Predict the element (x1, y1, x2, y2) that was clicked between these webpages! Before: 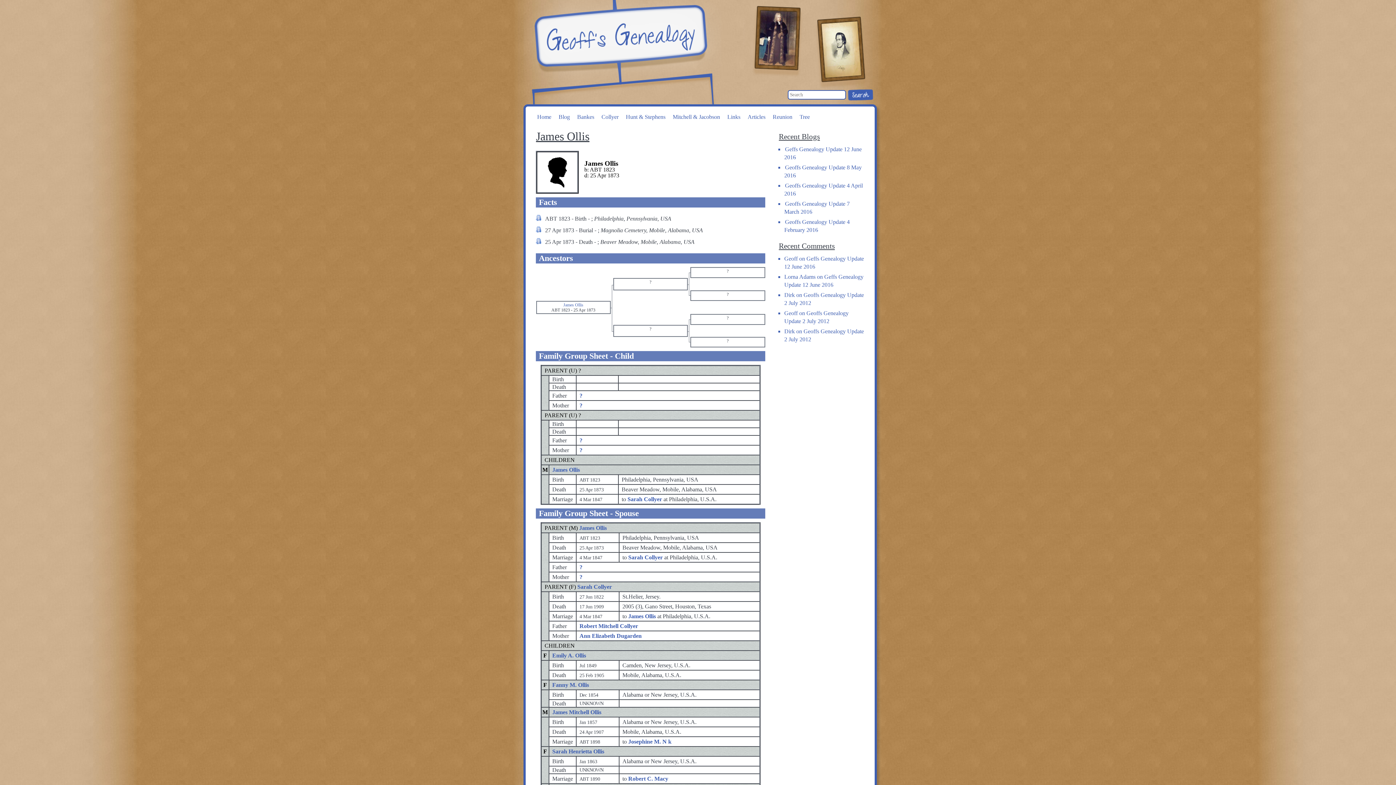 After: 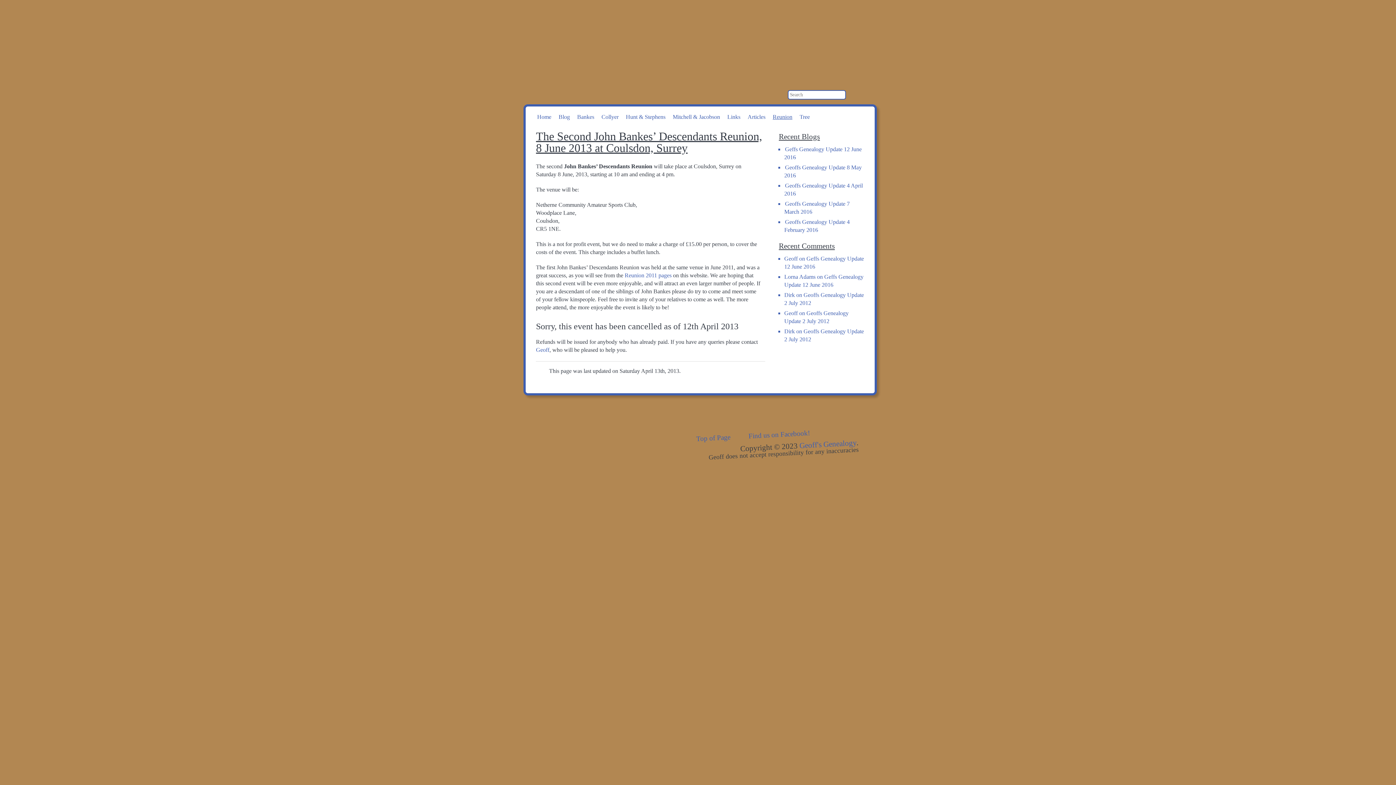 Action: label: Reunion bbox: (769, 110, 796, 123)